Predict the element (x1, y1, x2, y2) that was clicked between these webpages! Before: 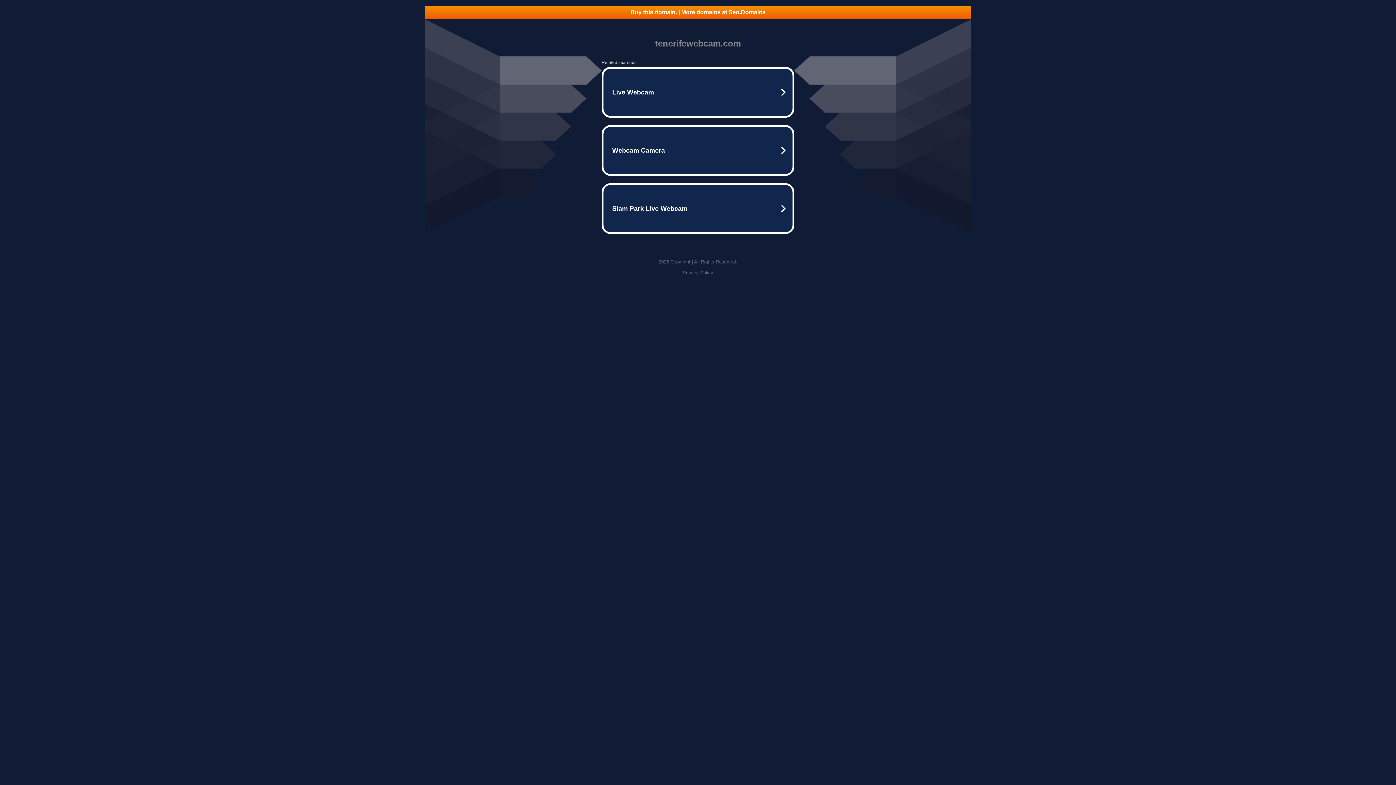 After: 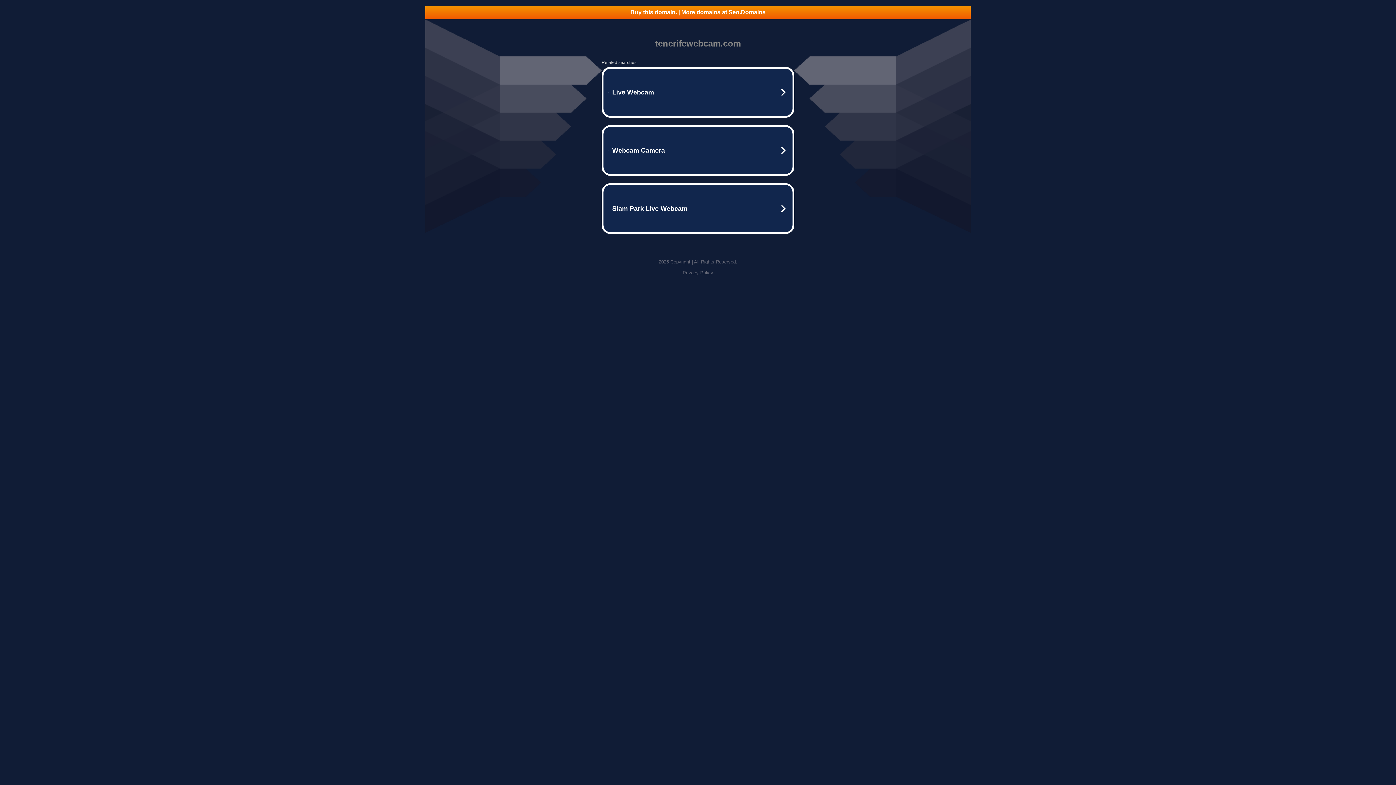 Action: bbox: (682, 270, 713, 275) label: Privacy Policy